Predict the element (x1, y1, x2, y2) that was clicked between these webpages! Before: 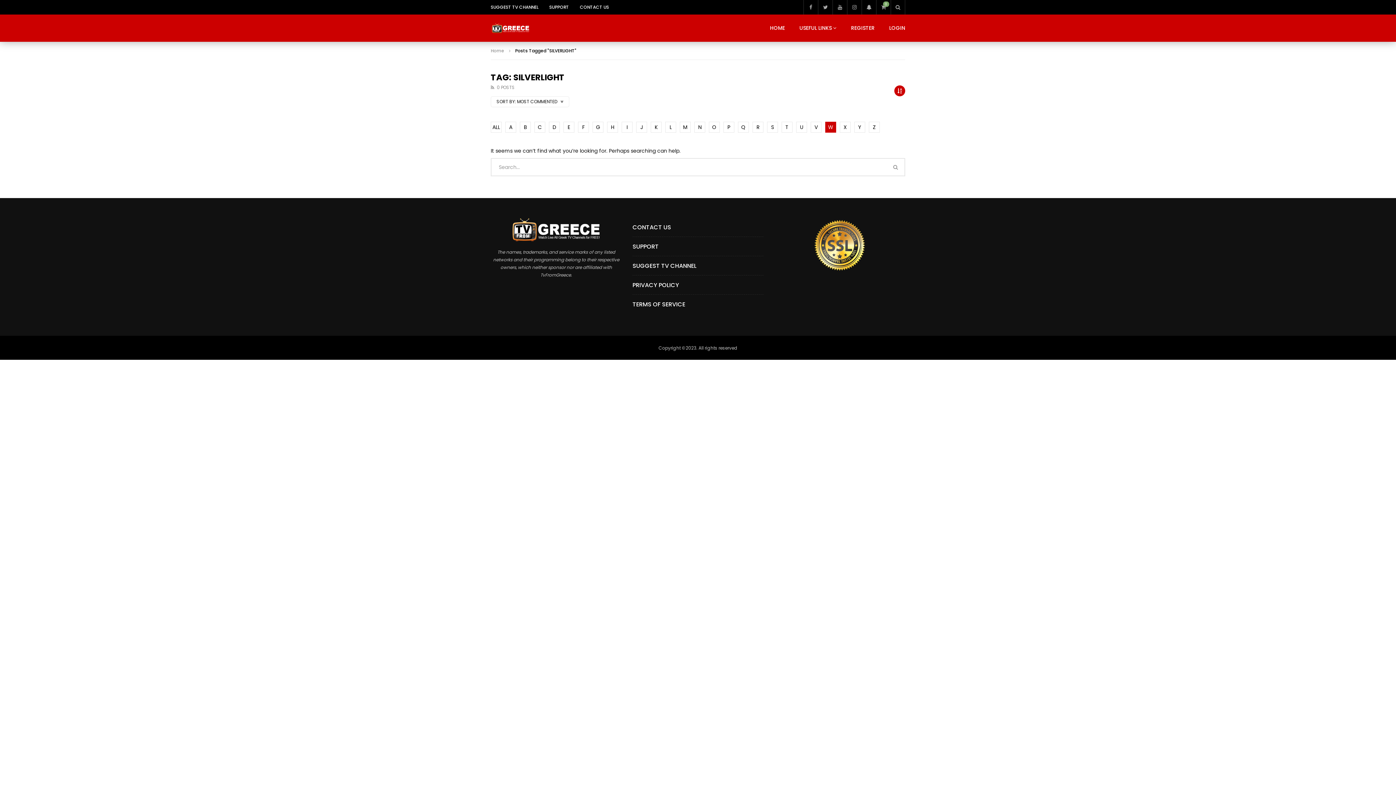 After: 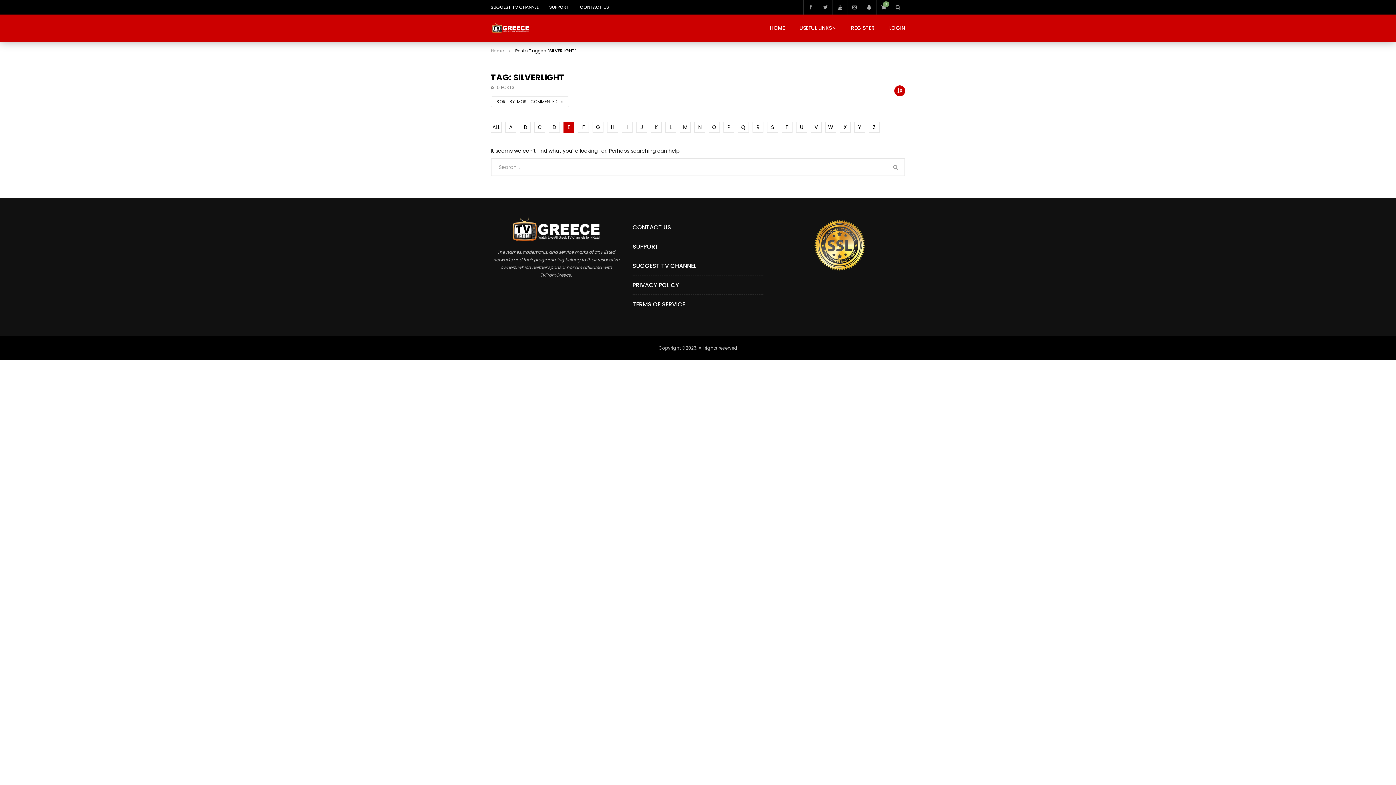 Action: bbox: (563, 121, 574, 132) label: E